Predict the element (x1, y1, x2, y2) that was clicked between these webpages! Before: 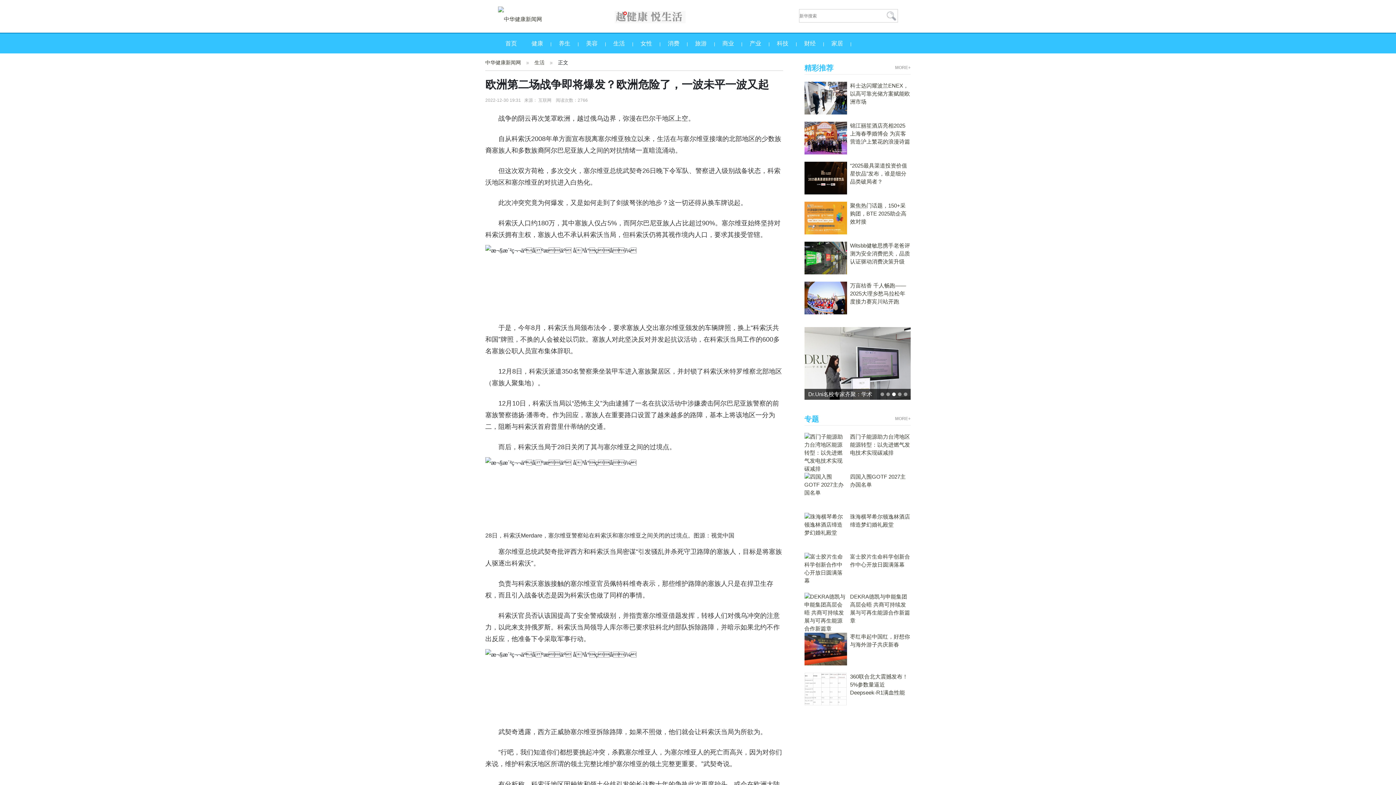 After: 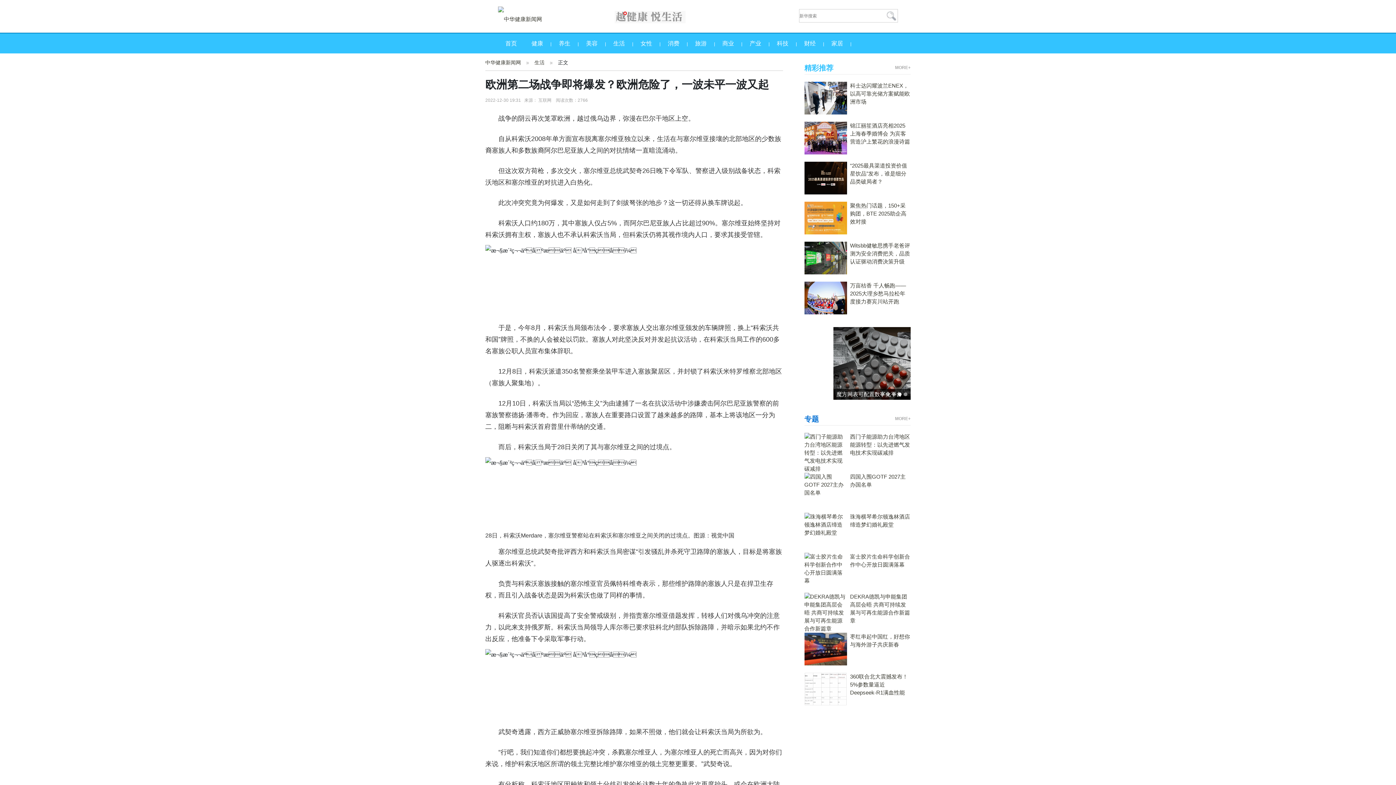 Action: label: 专题
MORE+ bbox: (804, 415, 819, 423)